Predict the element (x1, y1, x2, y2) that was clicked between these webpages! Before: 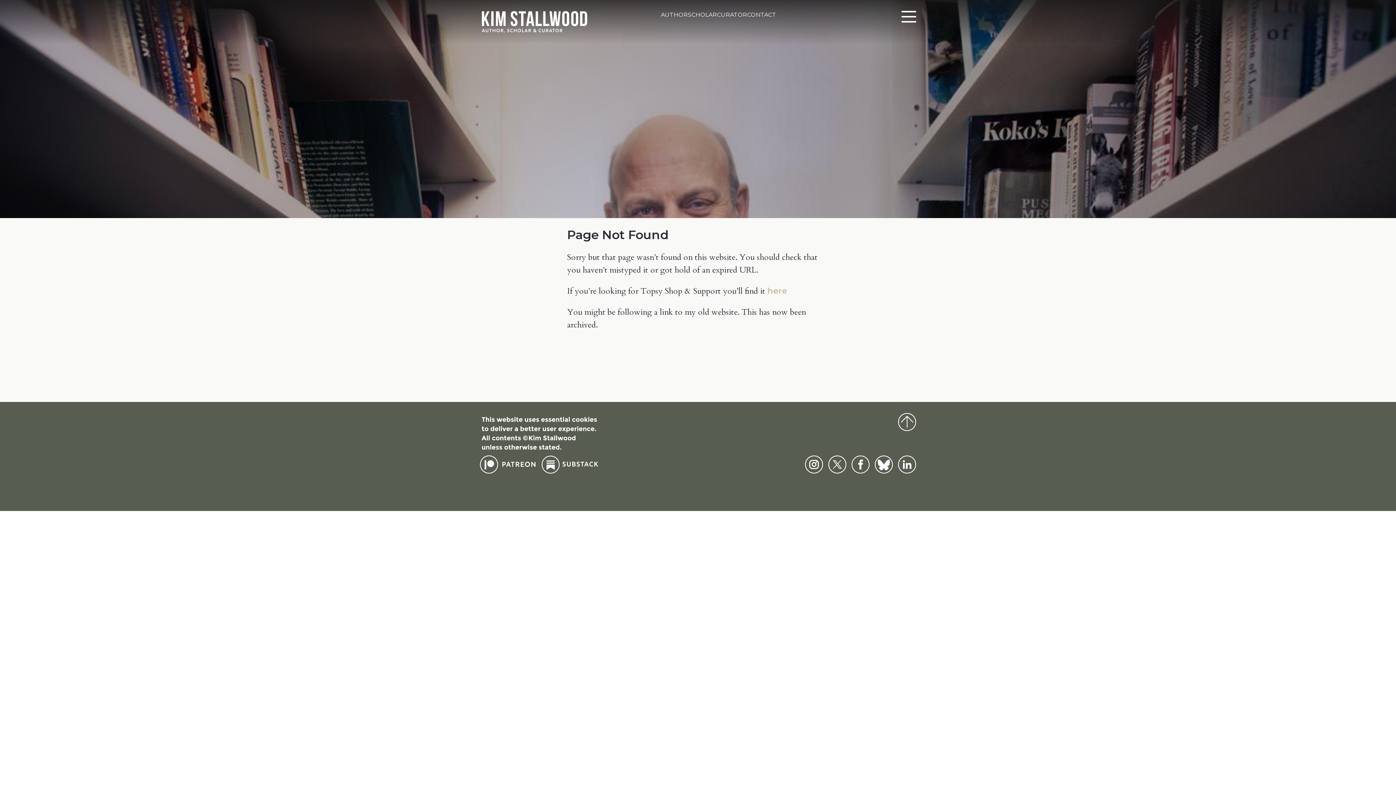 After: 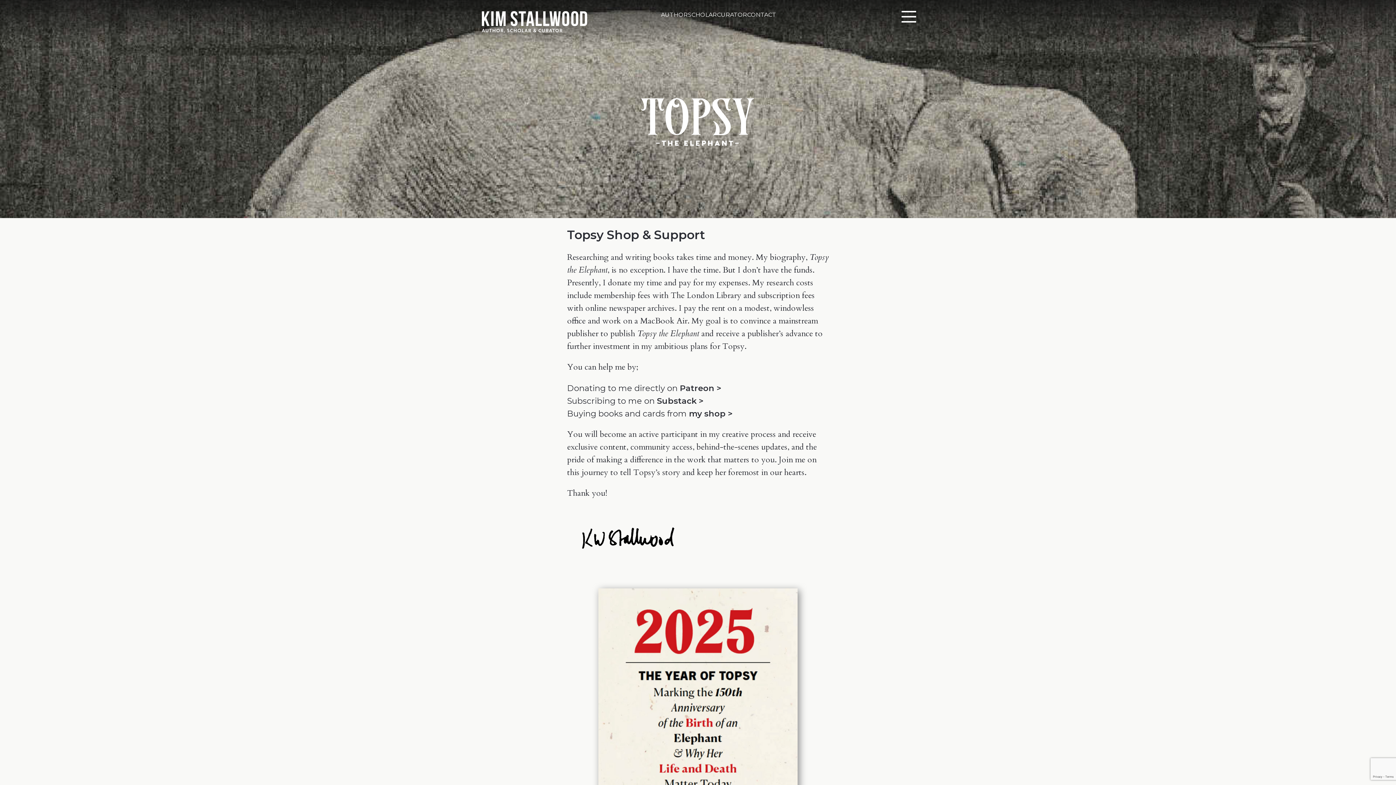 Action: label: here bbox: (767, 285, 787, 296)